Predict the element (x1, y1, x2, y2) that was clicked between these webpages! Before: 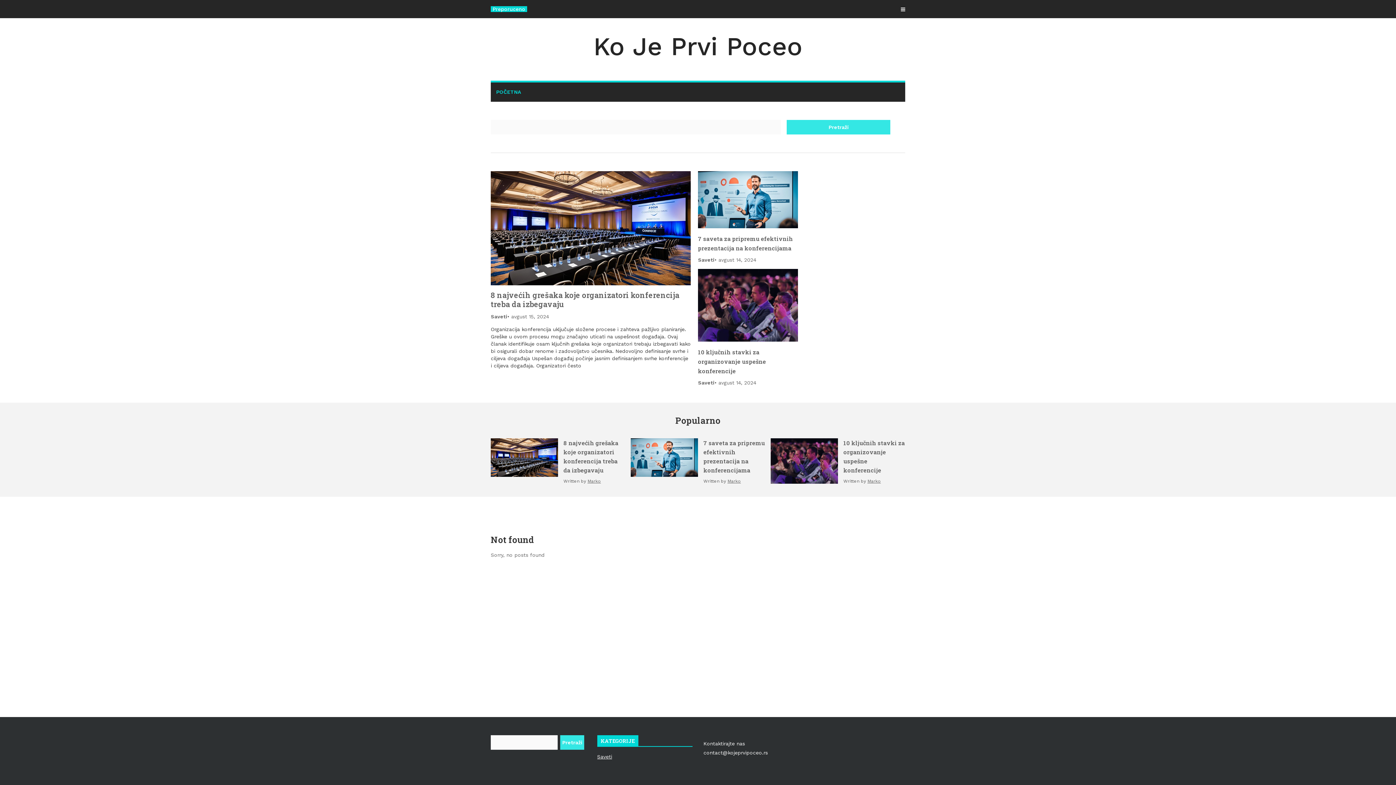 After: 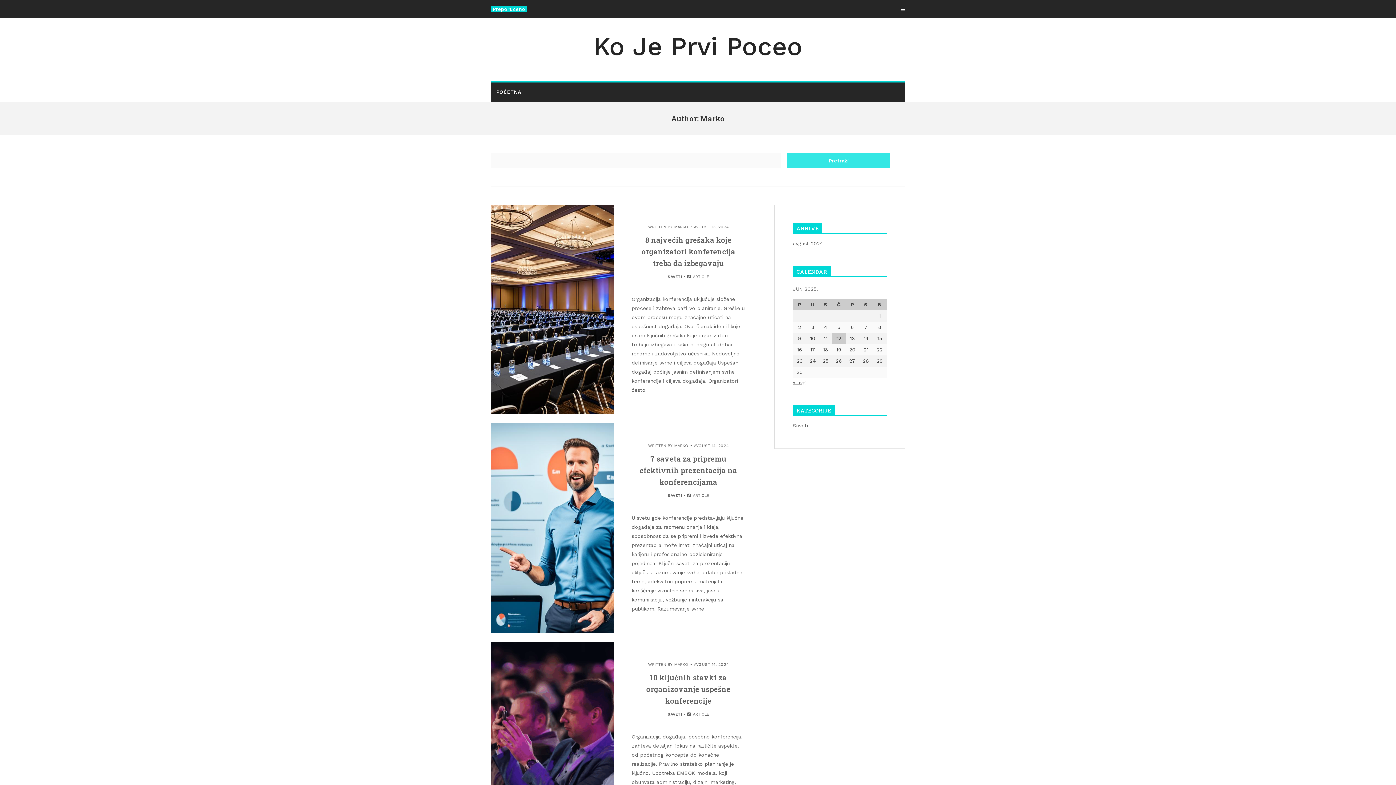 Action: label: Marko bbox: (727, 479, 741, 484)